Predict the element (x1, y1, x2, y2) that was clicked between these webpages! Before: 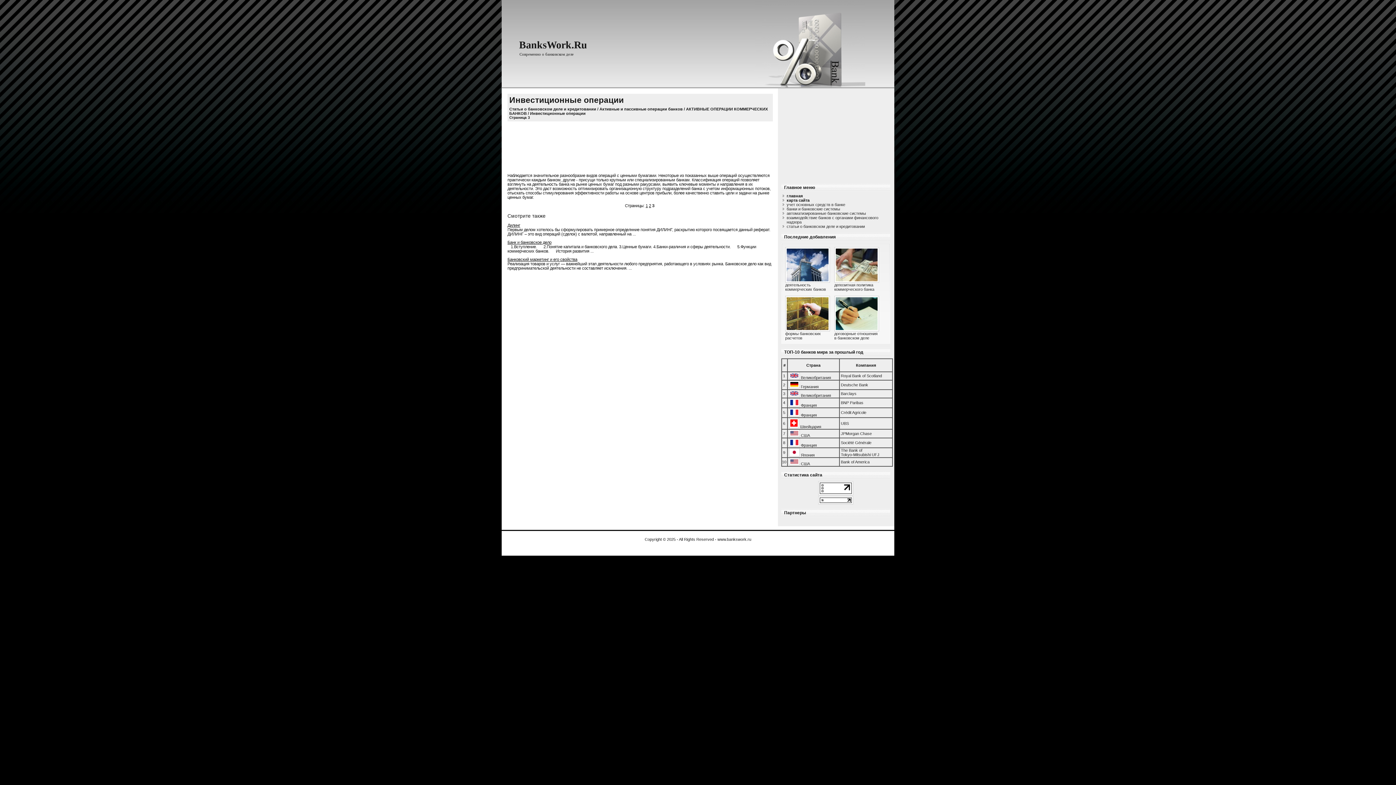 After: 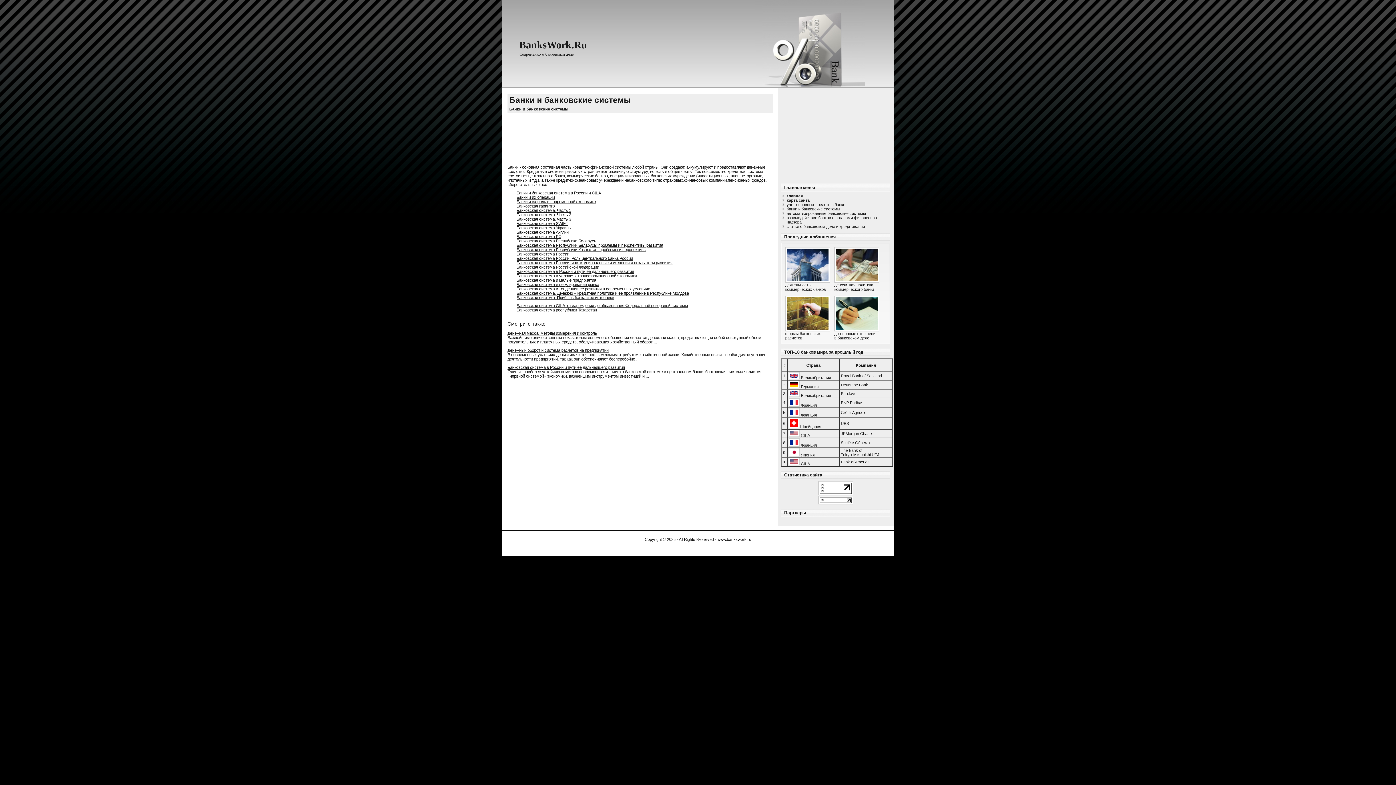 Action: bbox: (786, 206, 840, 211) label: банки и банковские системы